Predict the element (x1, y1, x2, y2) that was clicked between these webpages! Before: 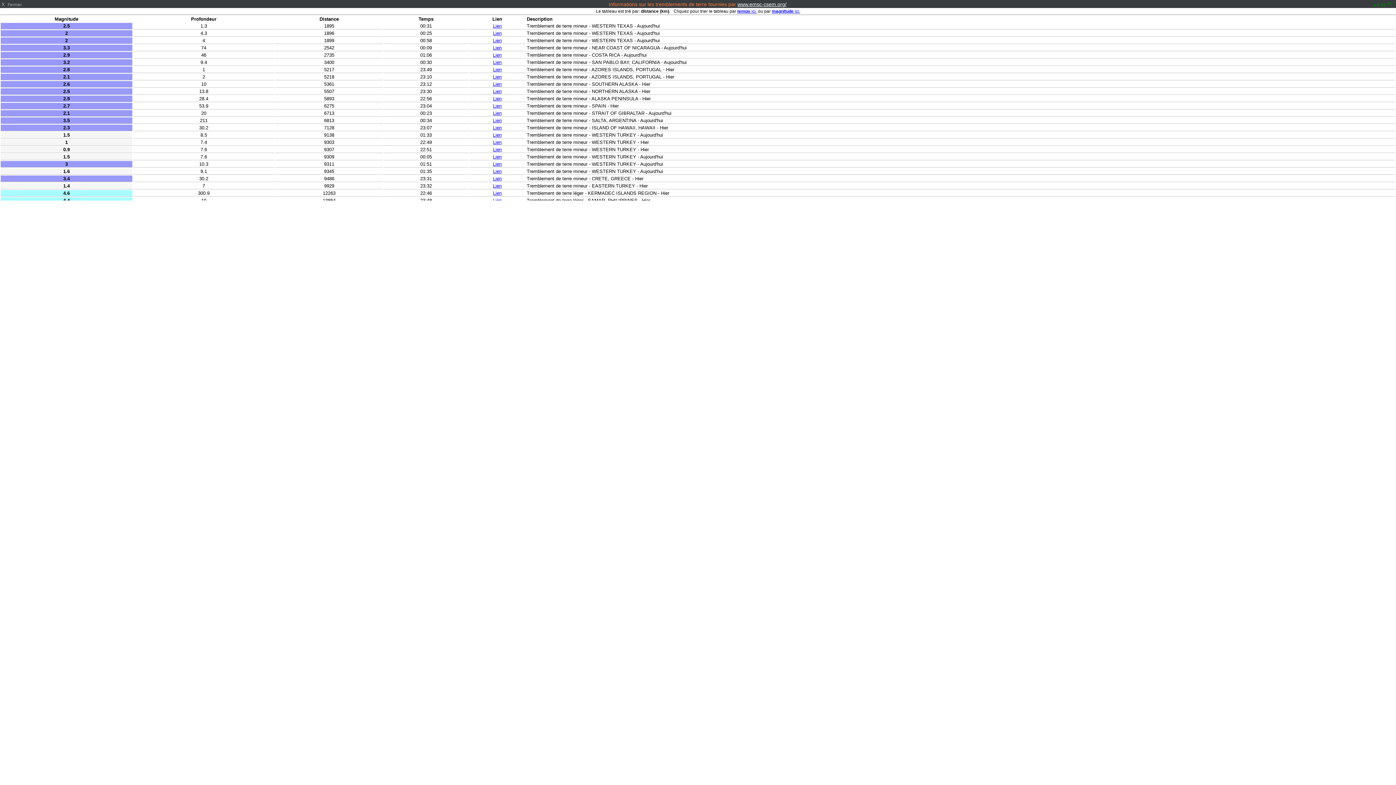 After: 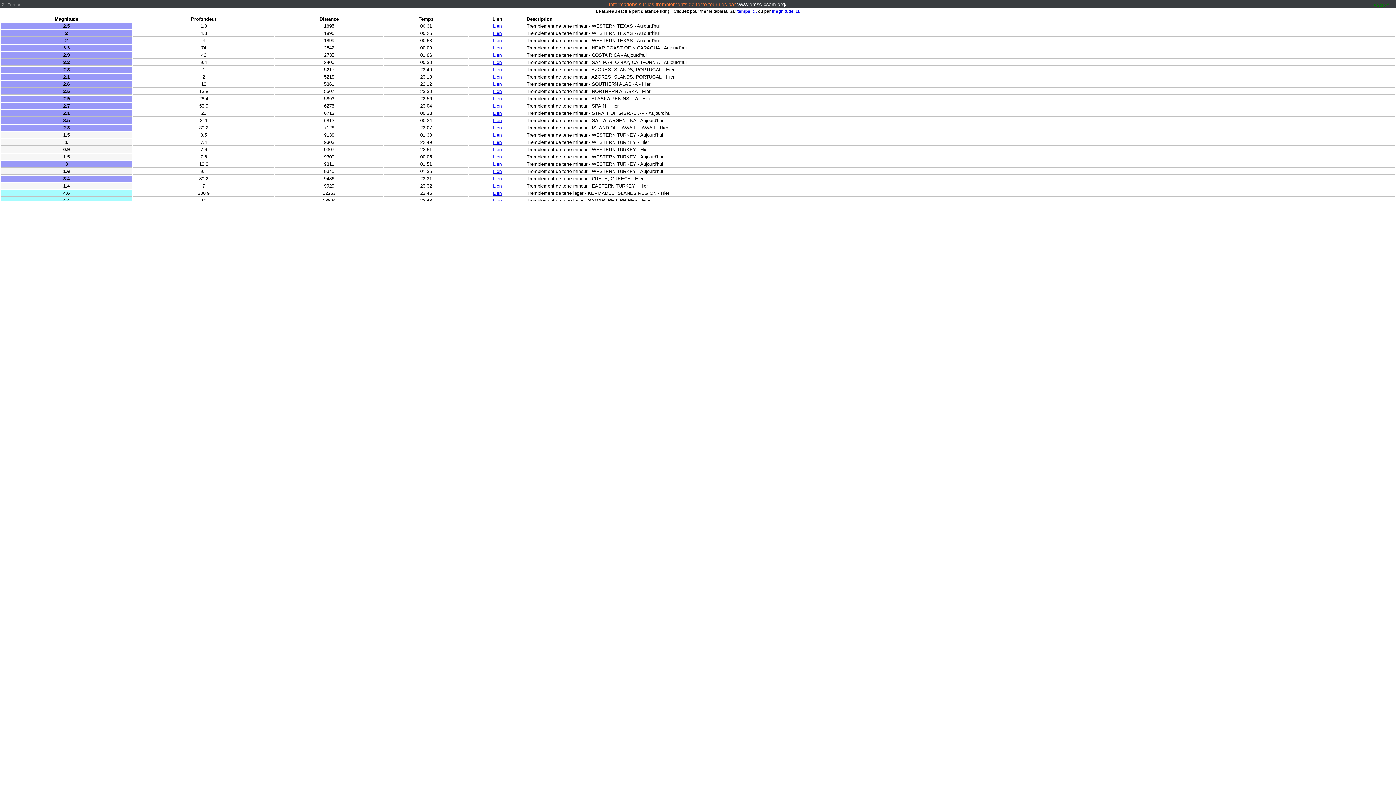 Action: label: Lien bbox: (493, 23, 501, 28)